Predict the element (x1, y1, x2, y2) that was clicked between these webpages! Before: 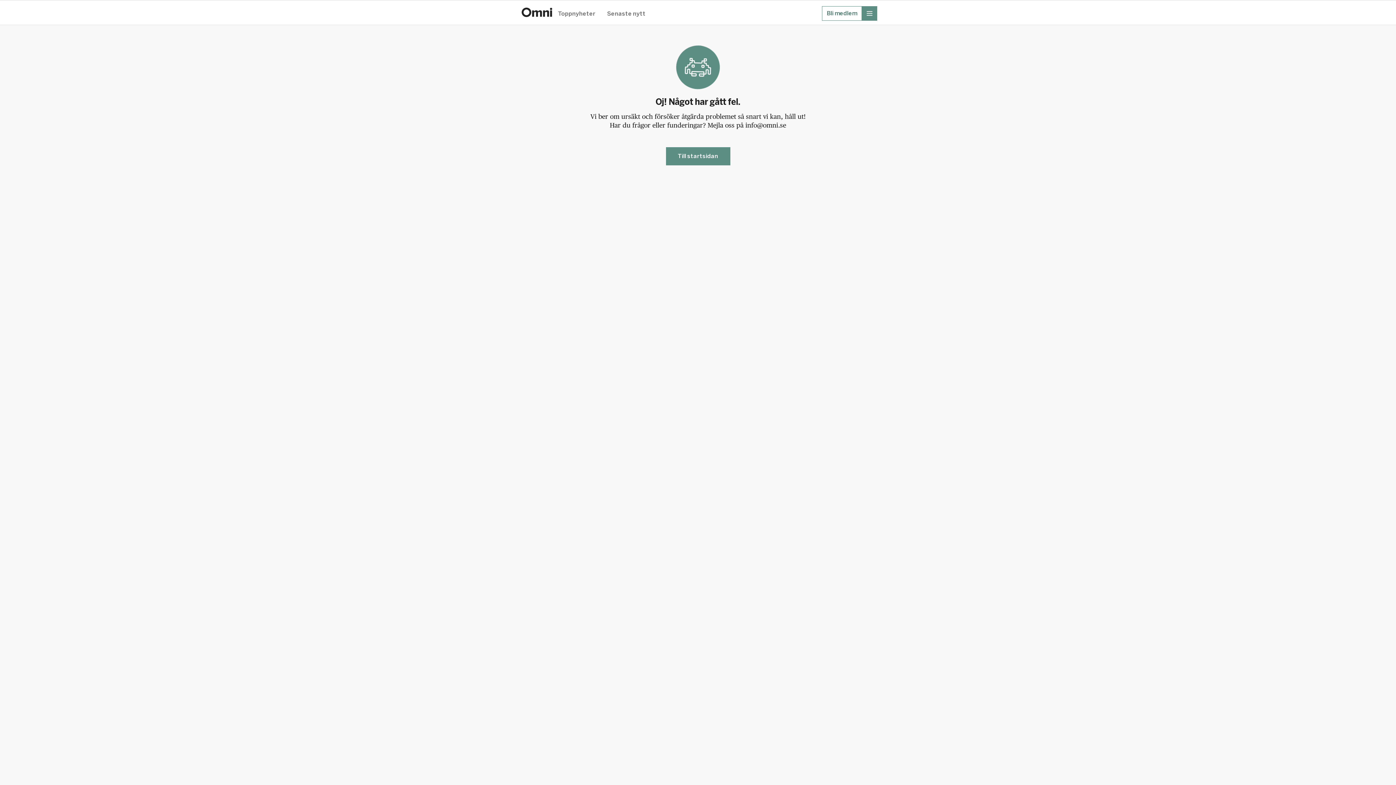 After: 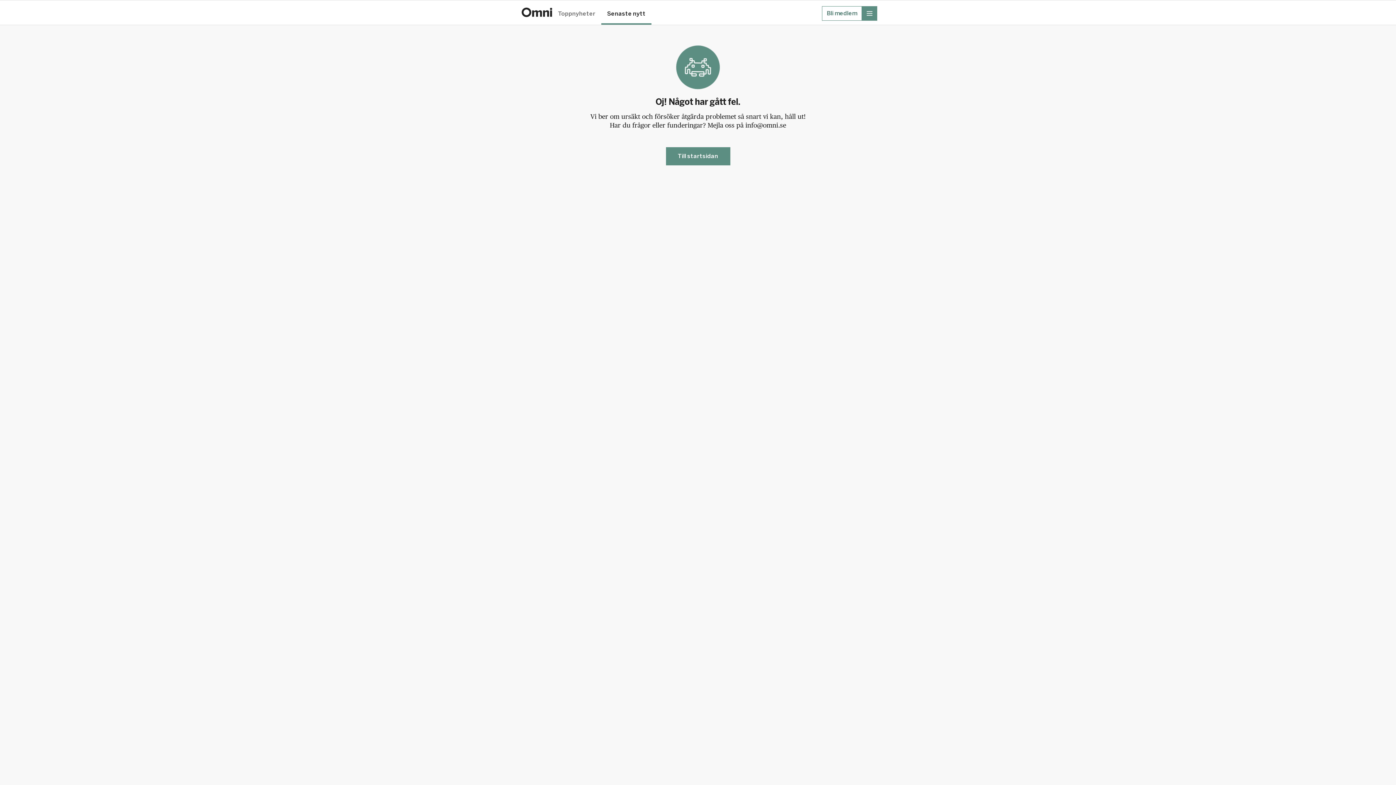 Action: label: Senaste nytt bbox: (601, 10, 651, 24)